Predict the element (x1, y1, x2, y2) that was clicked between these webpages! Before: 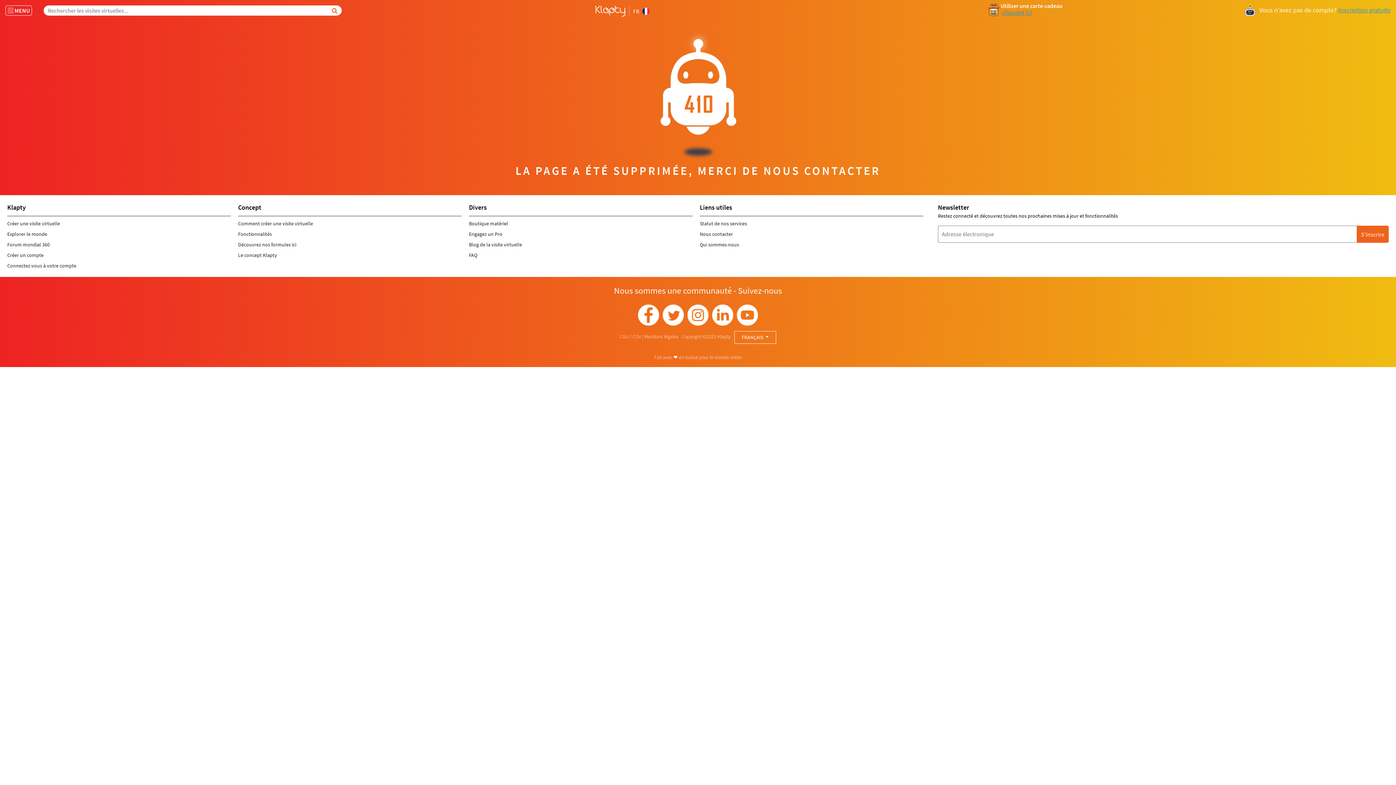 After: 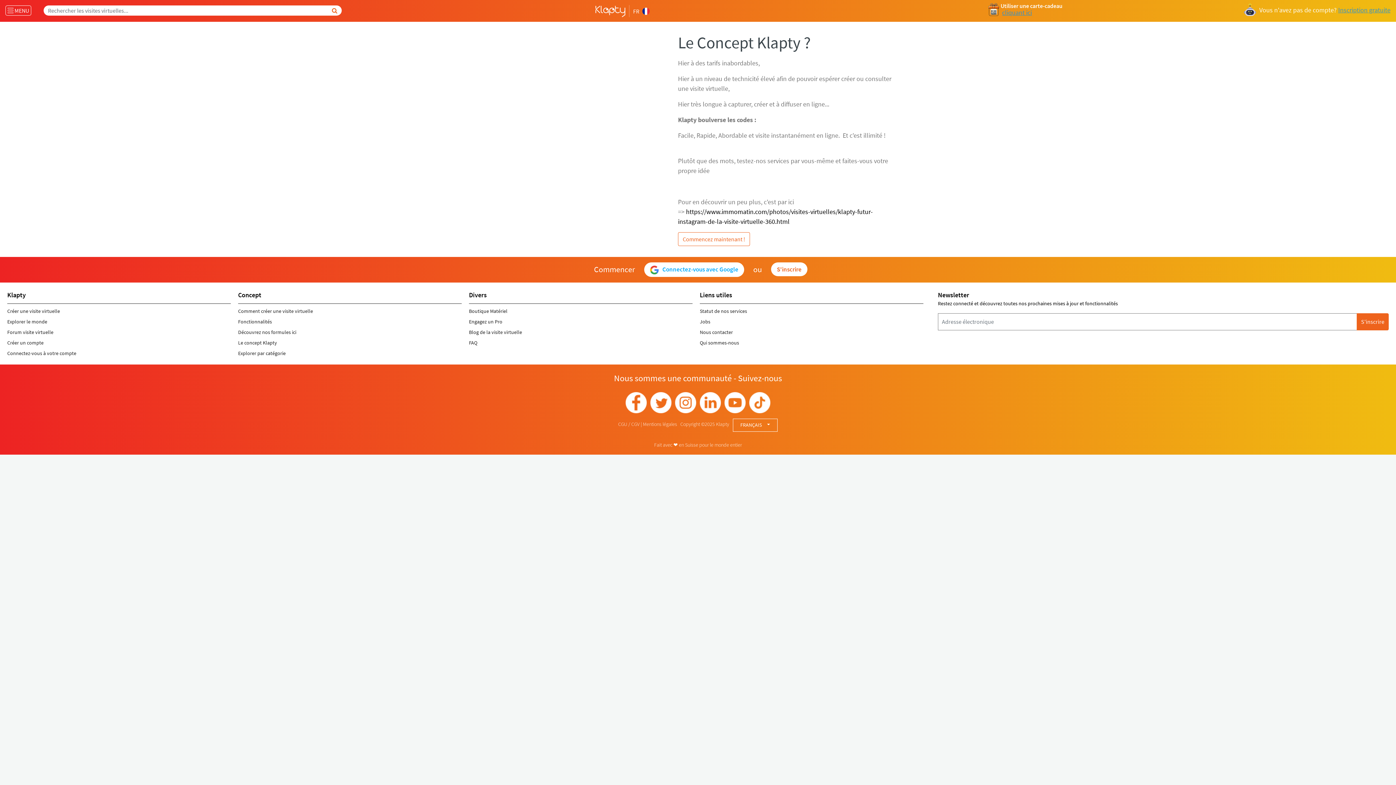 Action: bbox: (238, 252, 277, 258) label: Le concept Klapty